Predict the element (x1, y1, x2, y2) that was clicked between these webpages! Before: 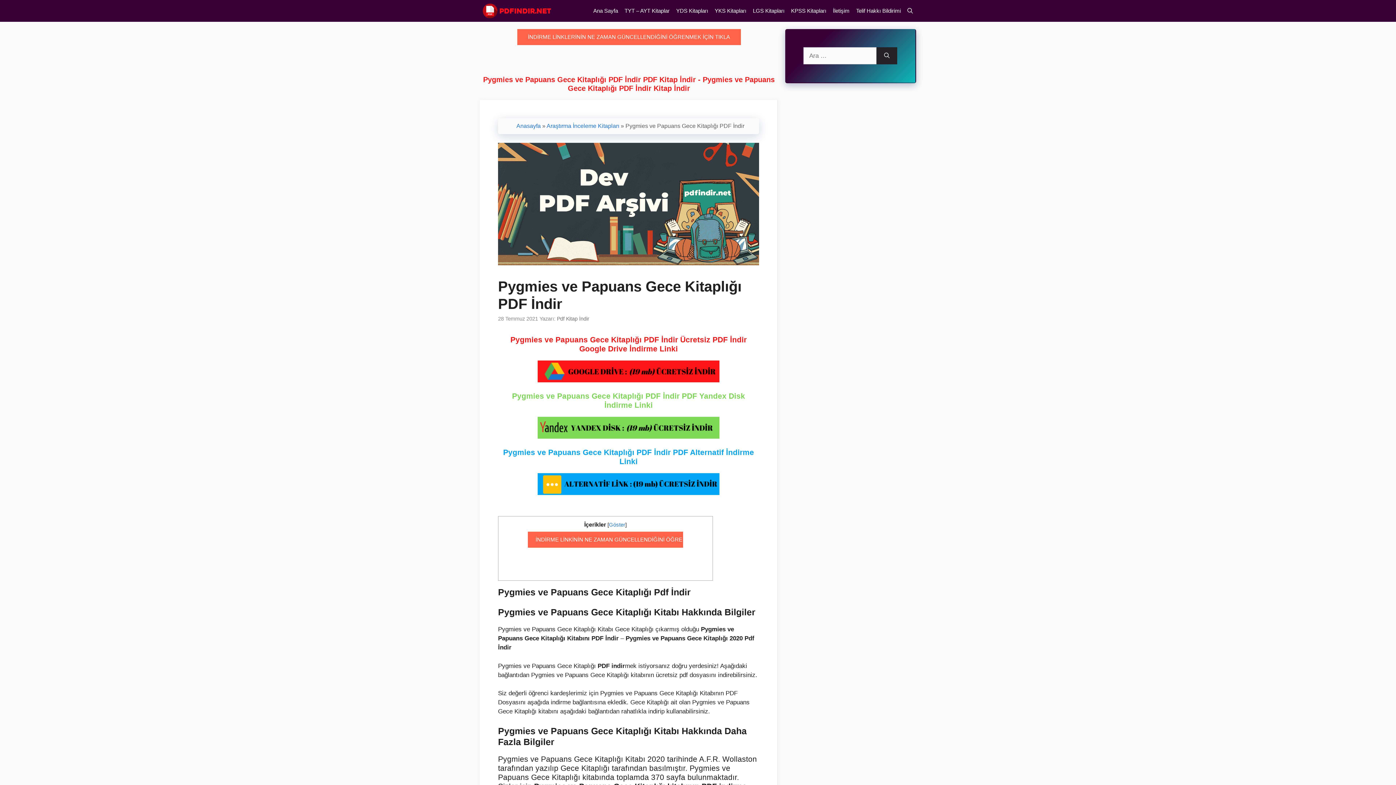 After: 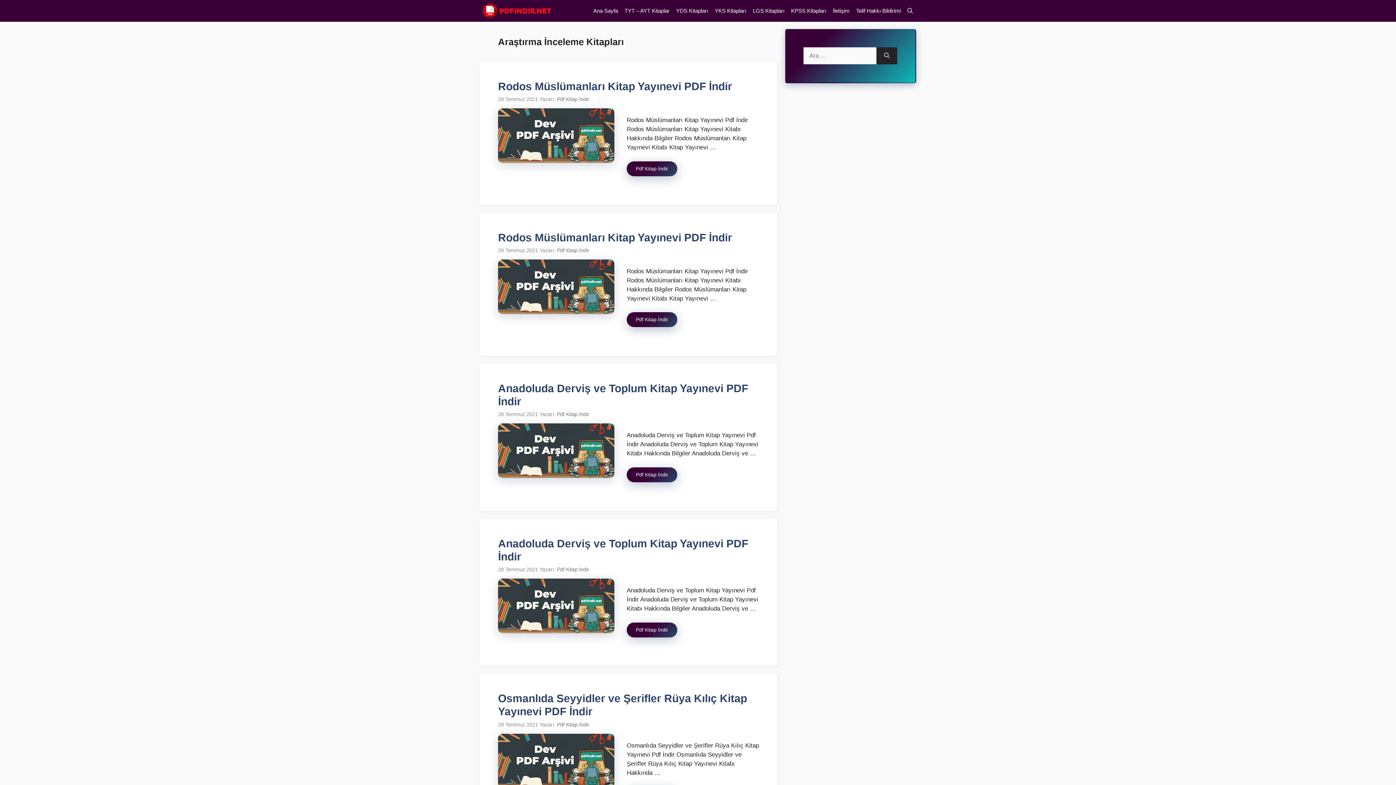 Action: bbox: (546, 122, 619, 129) label: Araştırma İnceleme Kitapları